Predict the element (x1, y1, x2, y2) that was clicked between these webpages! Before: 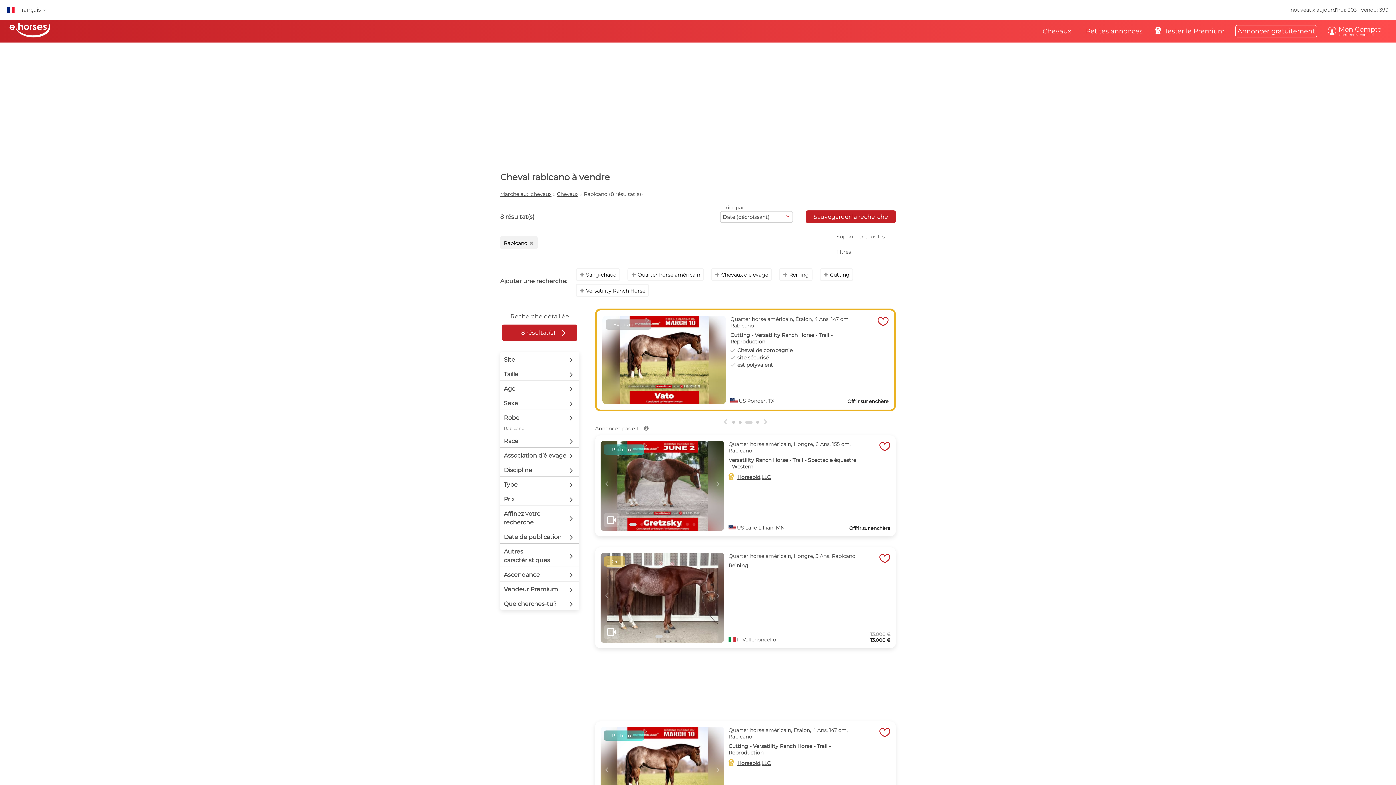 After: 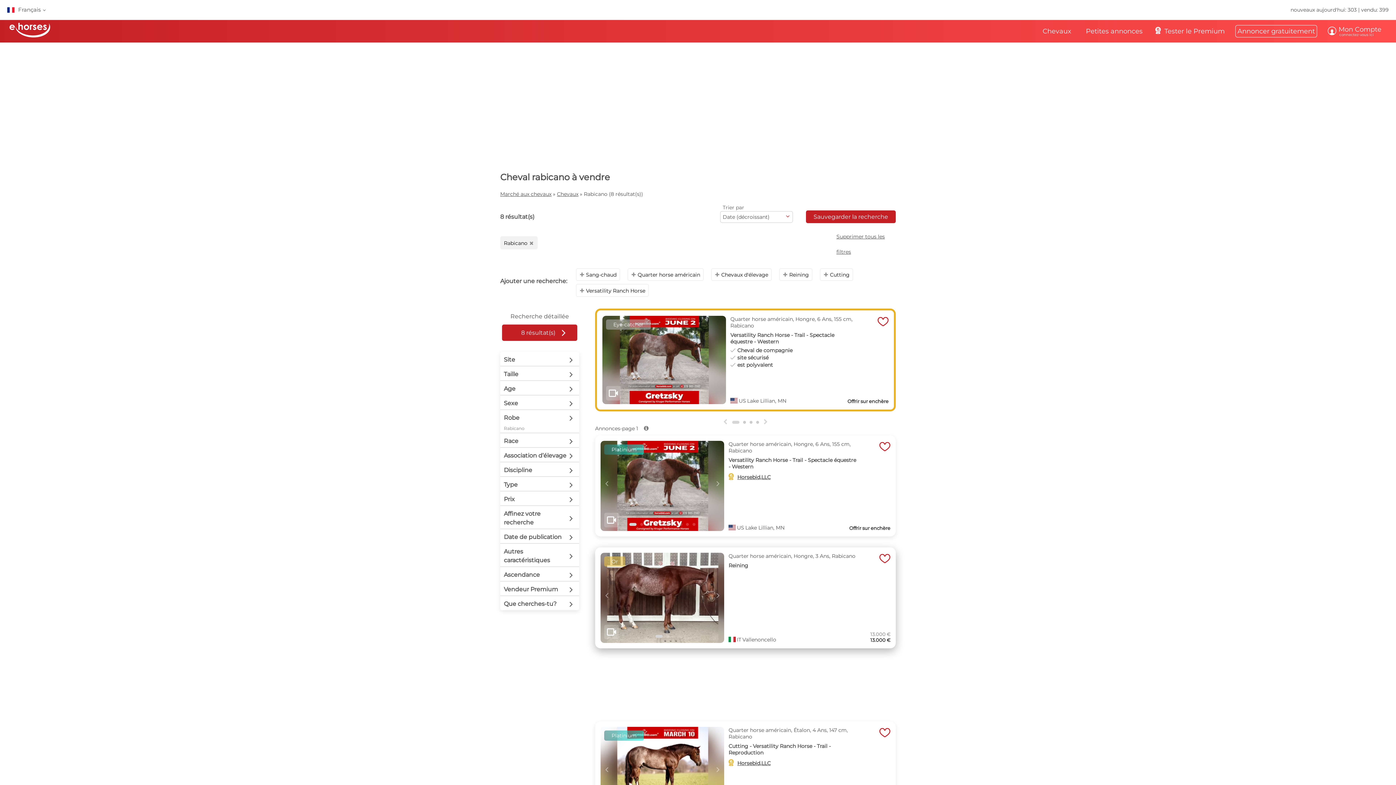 Action: label: Go to slide 1 bbox: (655, 635, 662, 638)